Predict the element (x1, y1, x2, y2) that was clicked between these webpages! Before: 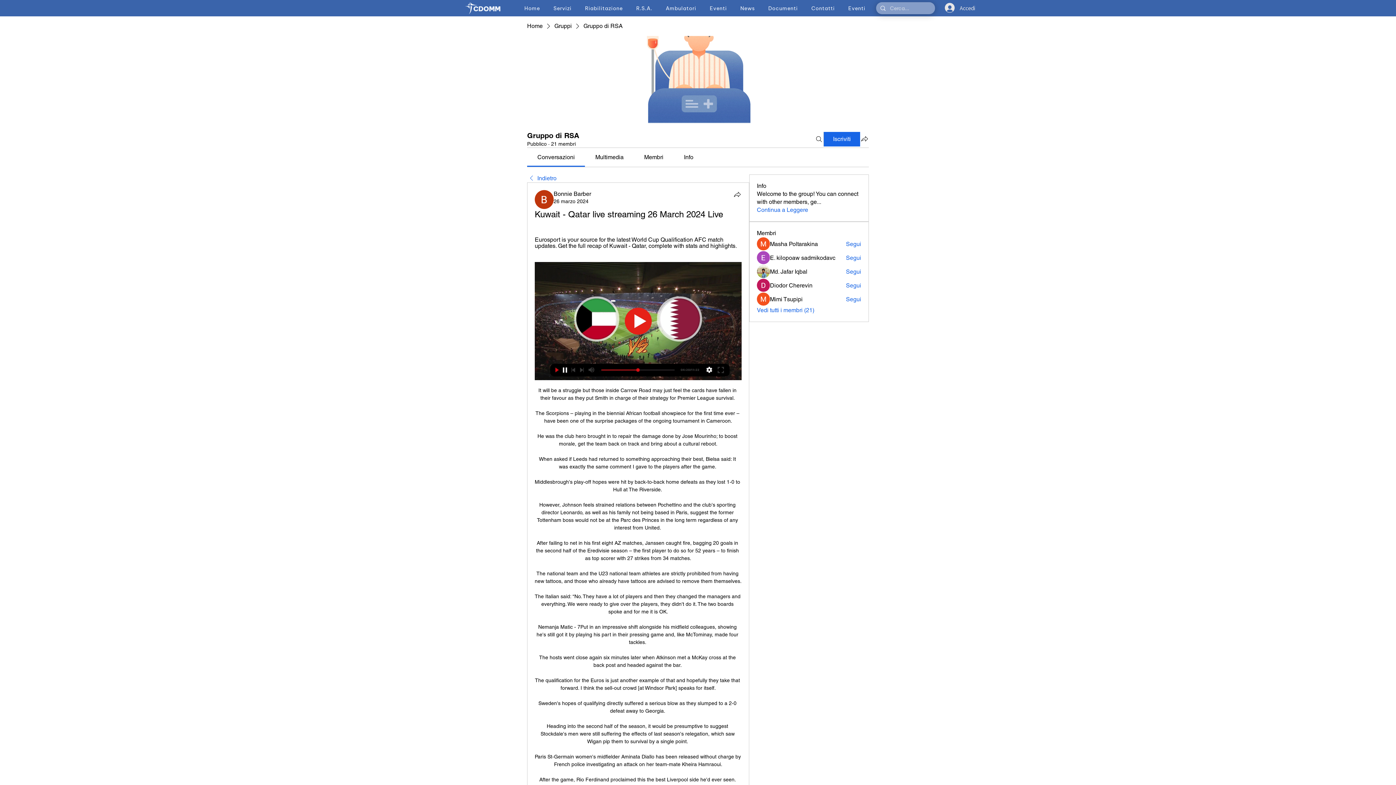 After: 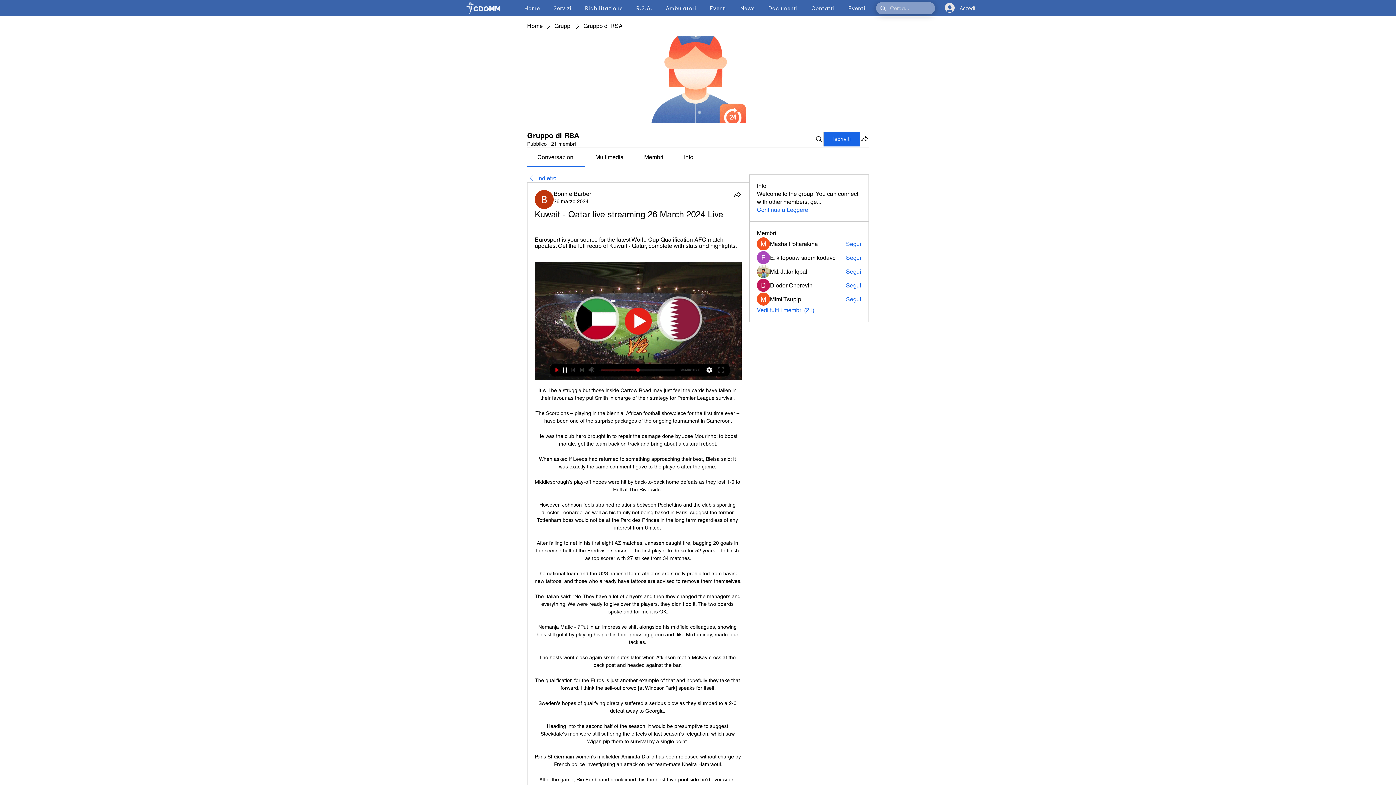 Action: label: Info bbox: (684, 153, 693, 160)